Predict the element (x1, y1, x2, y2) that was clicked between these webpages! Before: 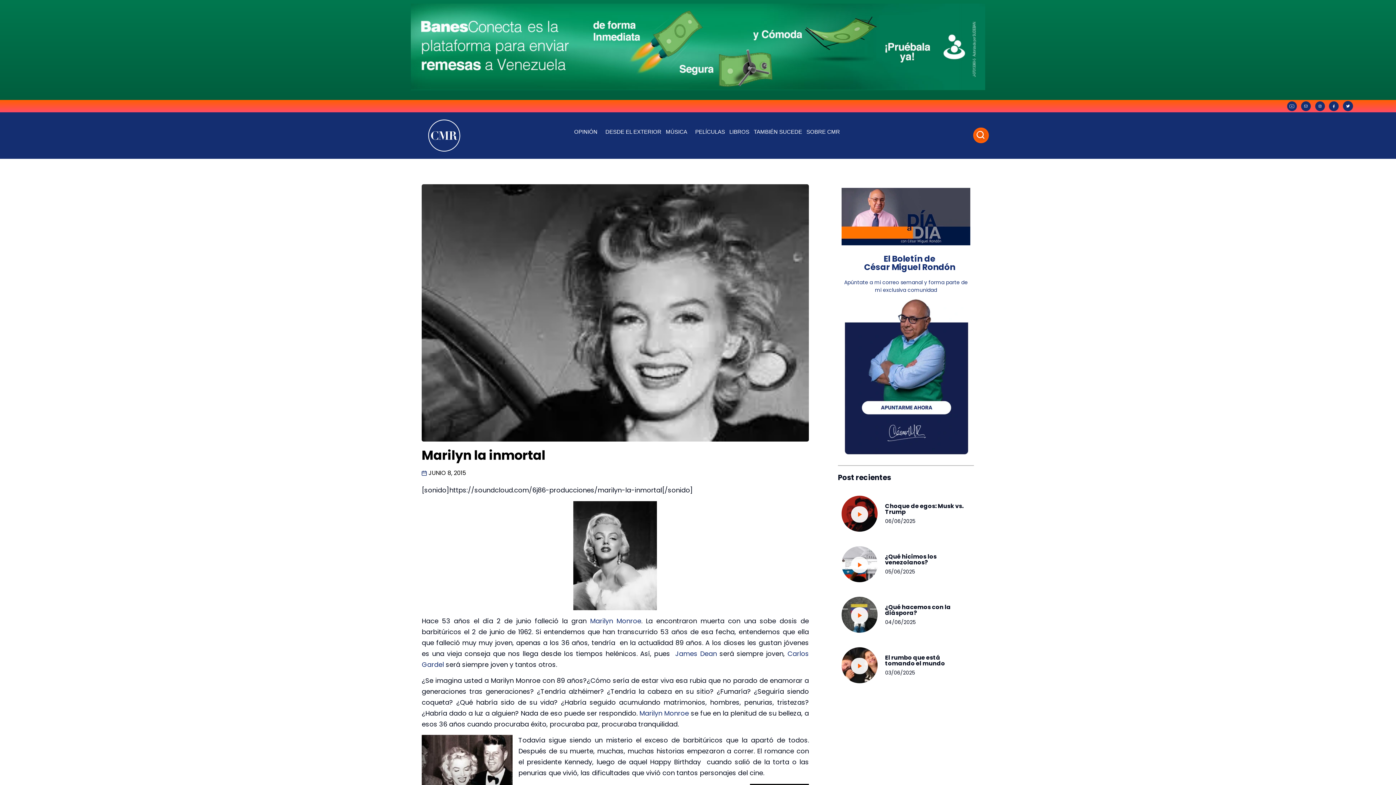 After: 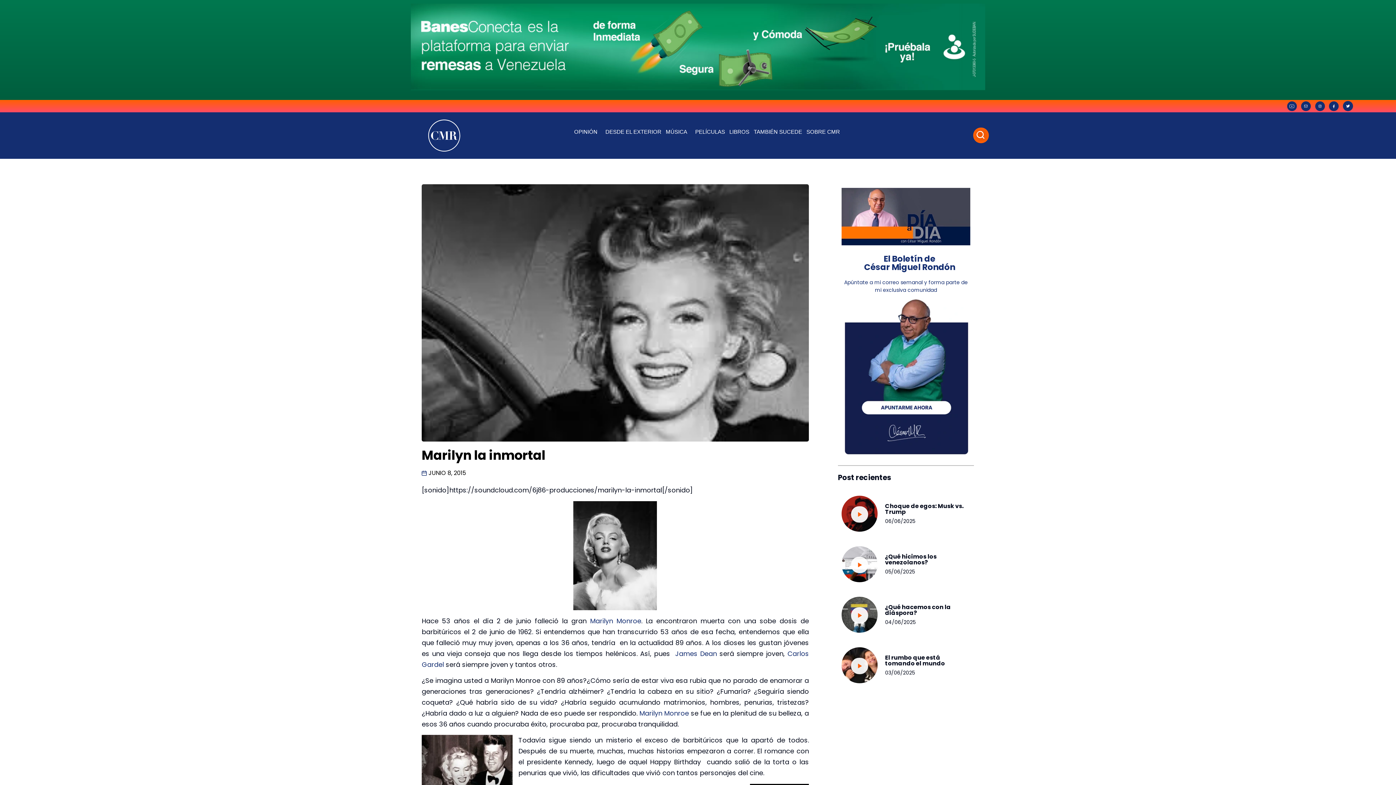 Action: bbox: (410, 82, 985, 88)